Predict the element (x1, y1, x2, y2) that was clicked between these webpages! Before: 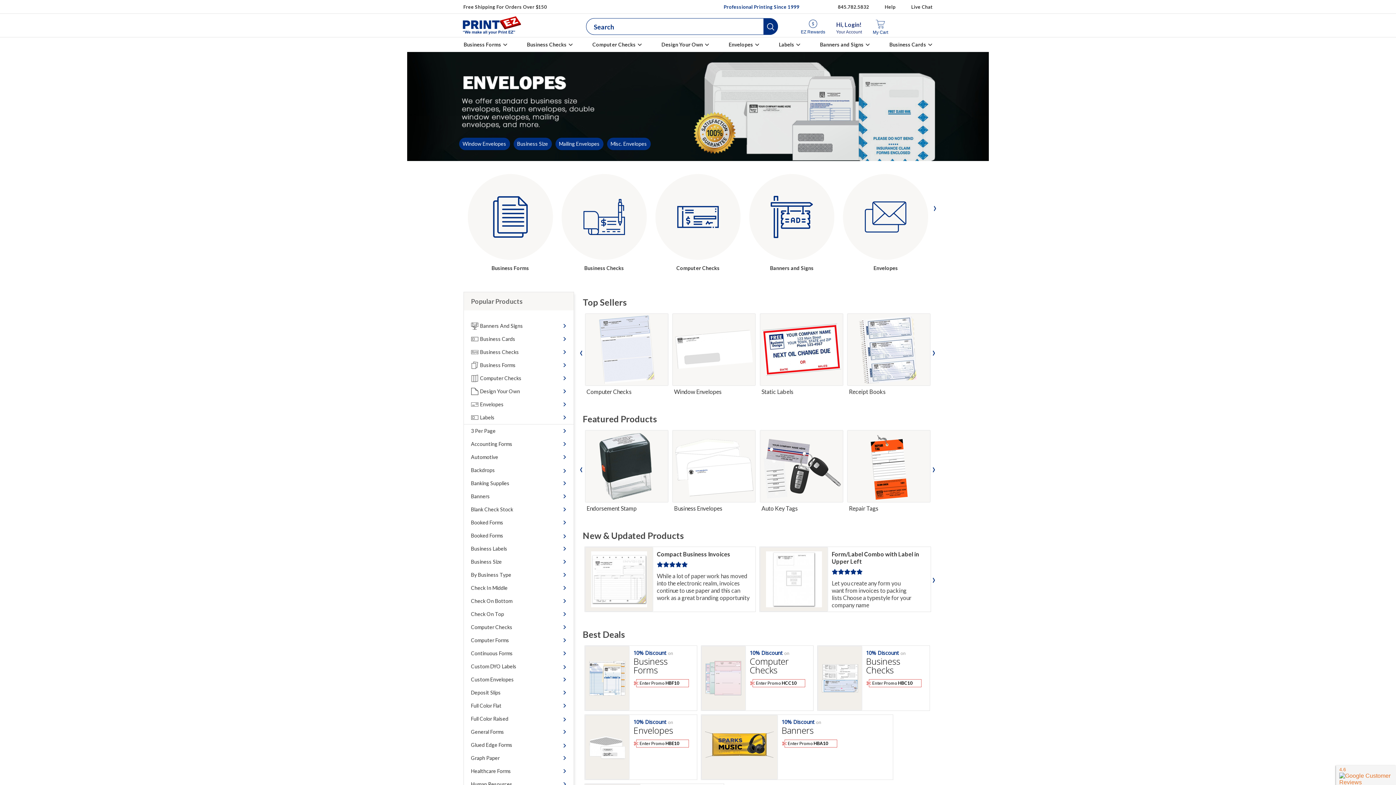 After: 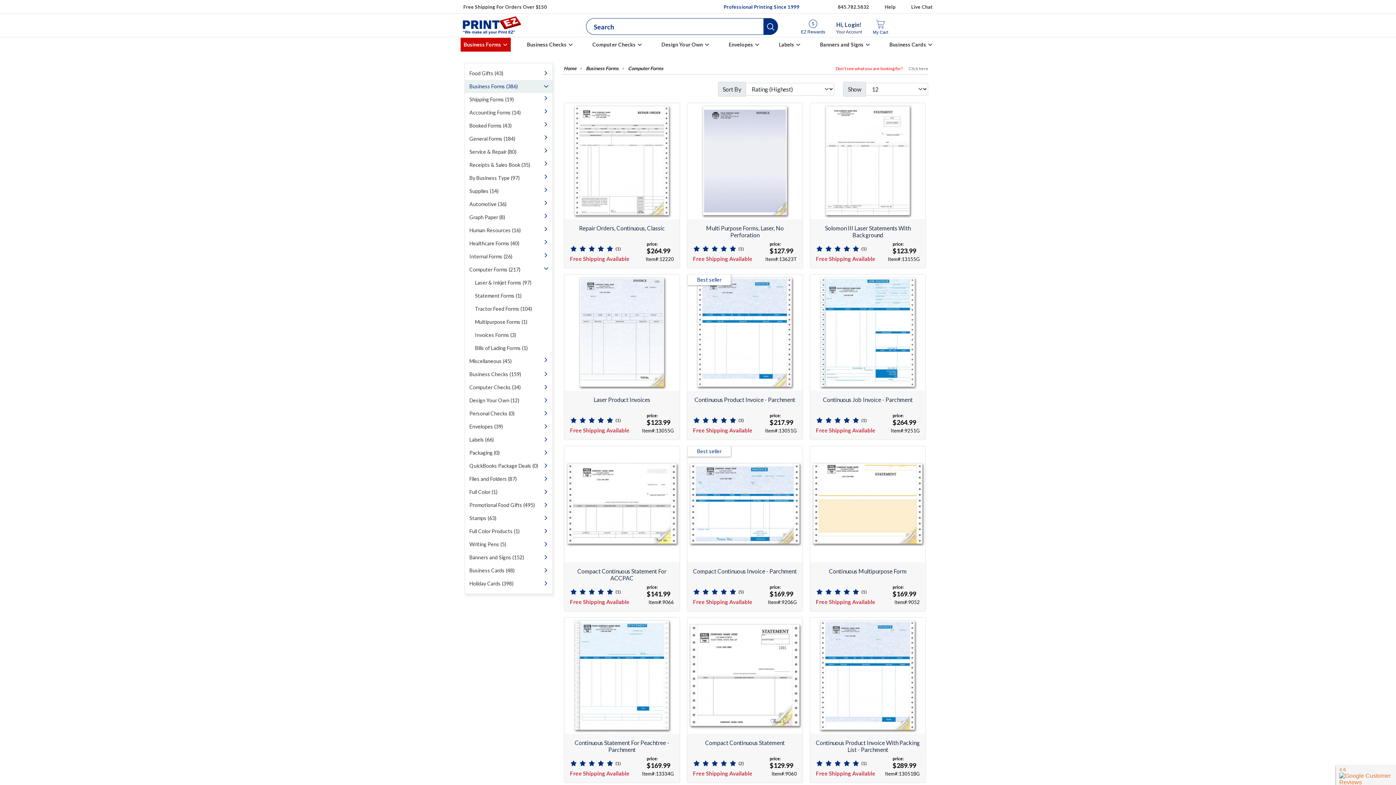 Action: label: Computer Forms bbox: (463, 634, 573, 647)